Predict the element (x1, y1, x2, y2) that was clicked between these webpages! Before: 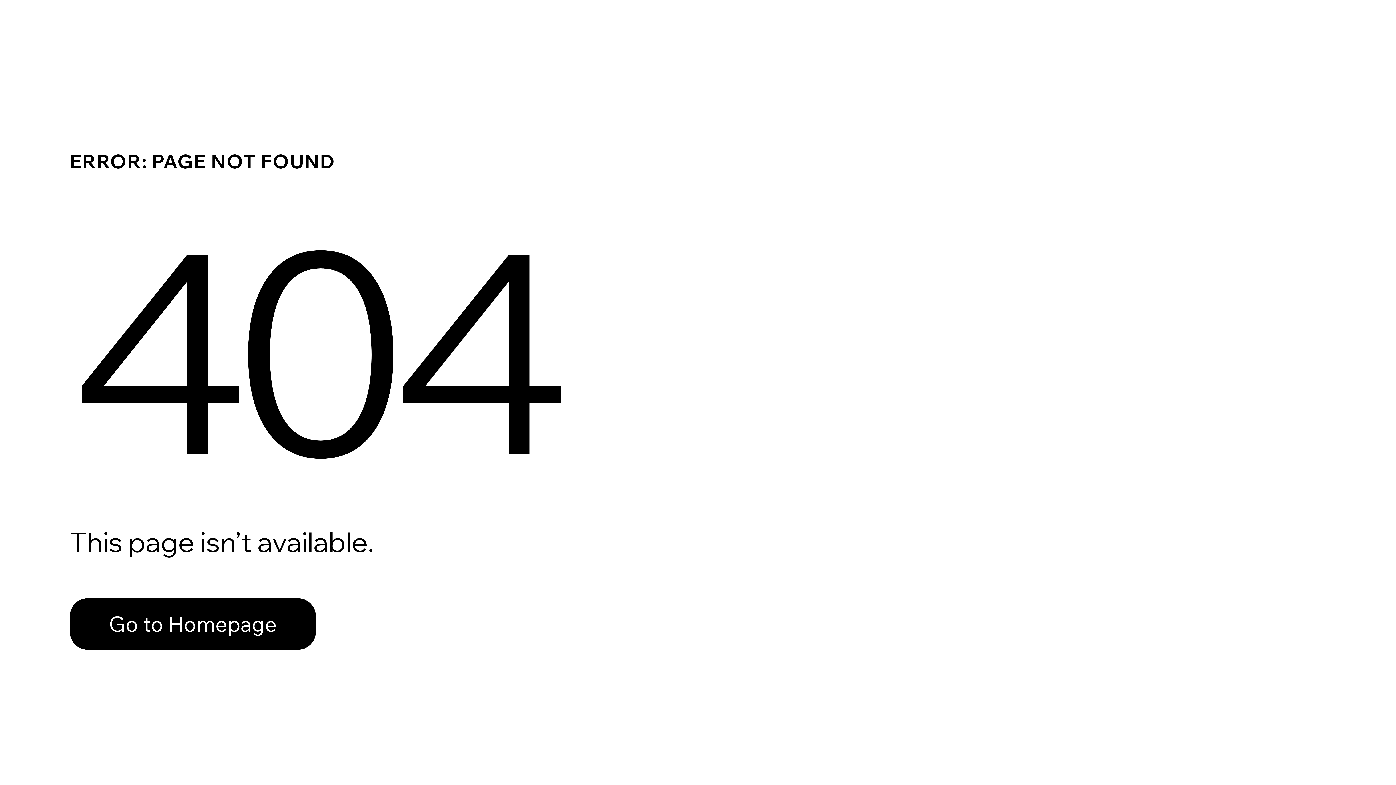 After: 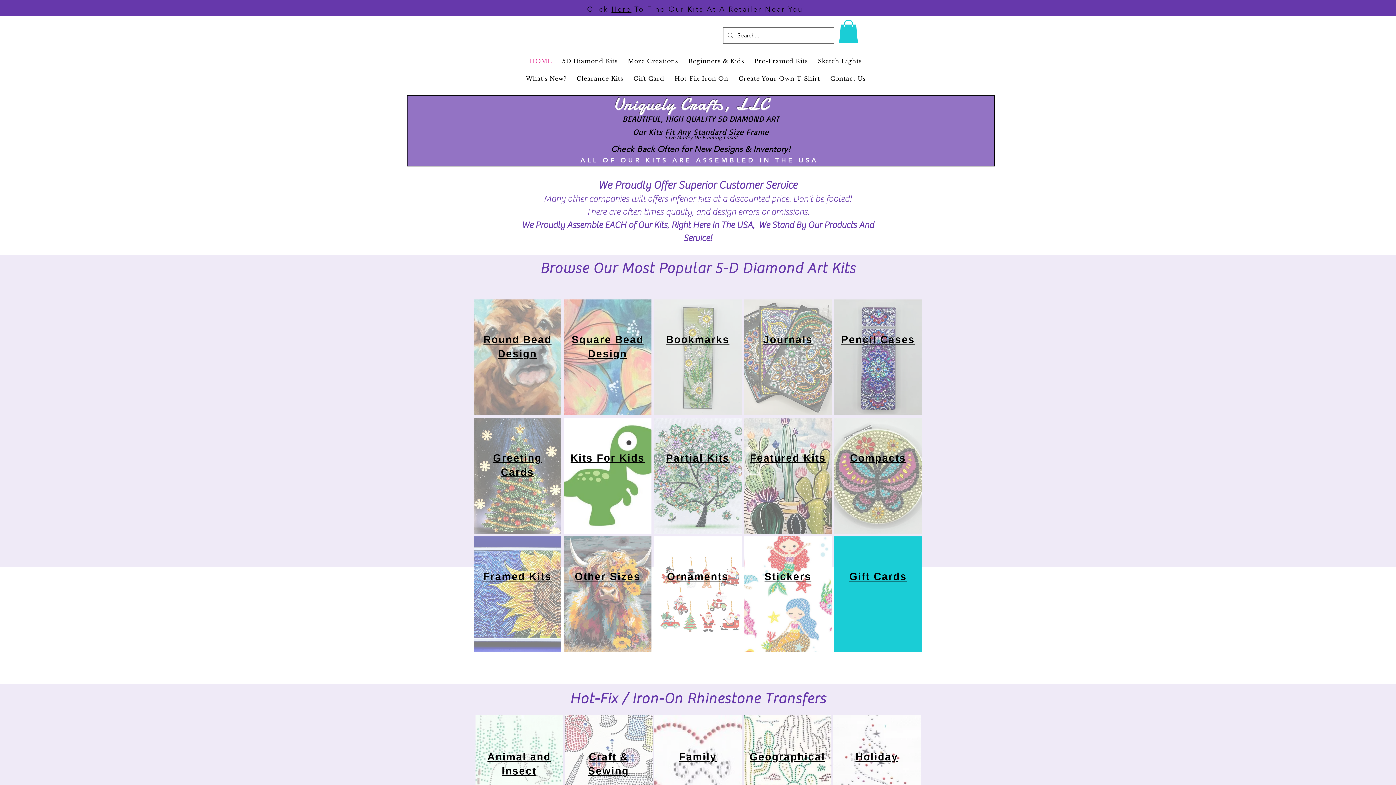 Action: bbox: (69, 598, 316, 650) label: Go to Homepage